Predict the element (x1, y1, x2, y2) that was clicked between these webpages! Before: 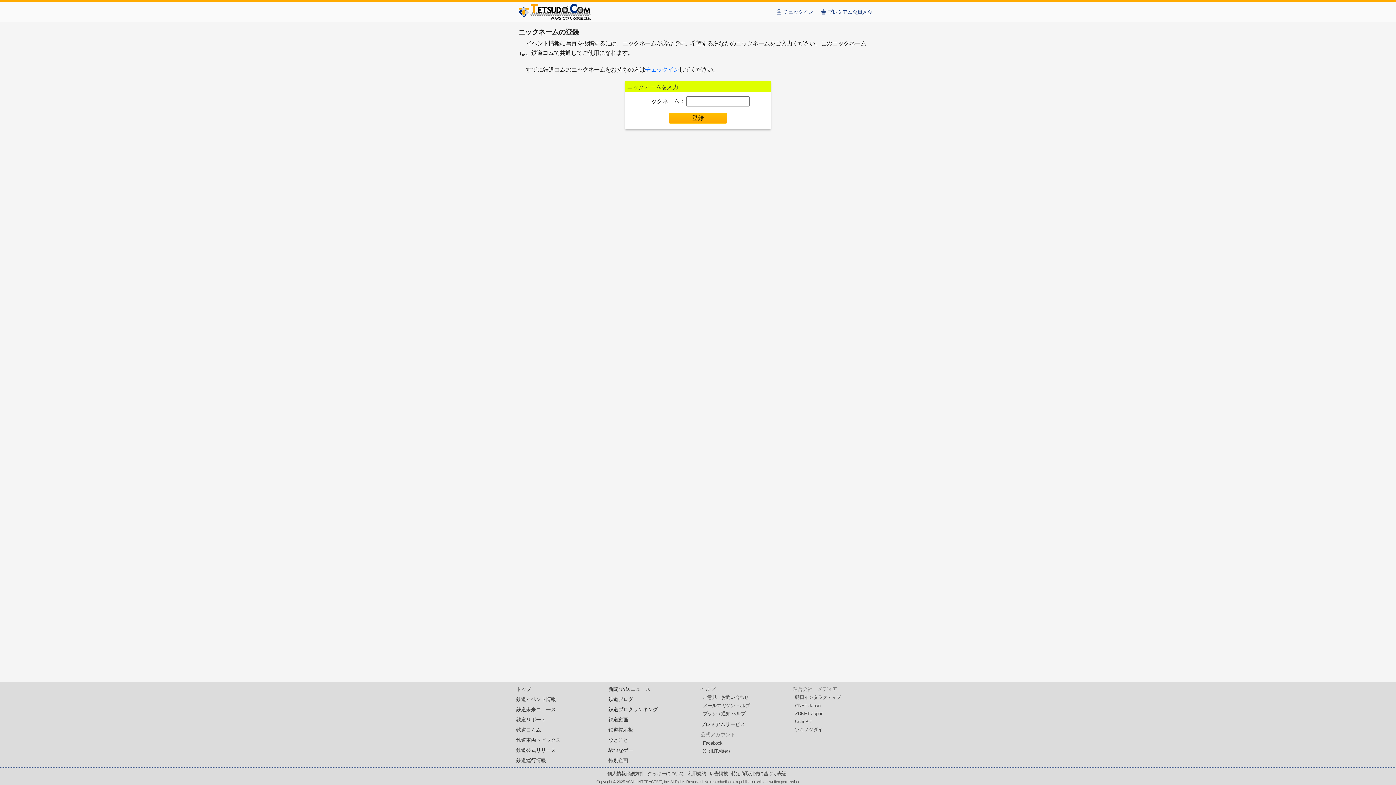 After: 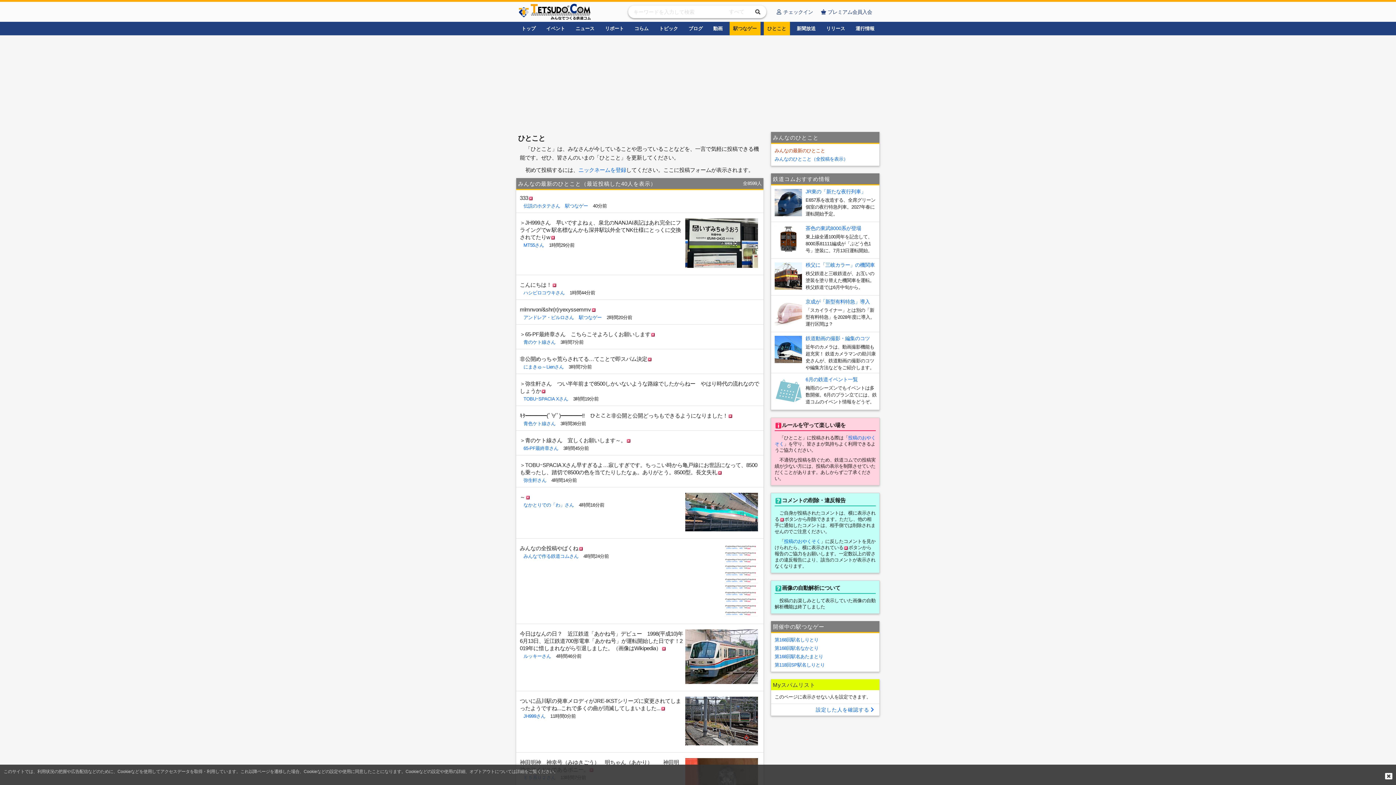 Action: bbox: (608, 737, 628, 743) label: ひとこと